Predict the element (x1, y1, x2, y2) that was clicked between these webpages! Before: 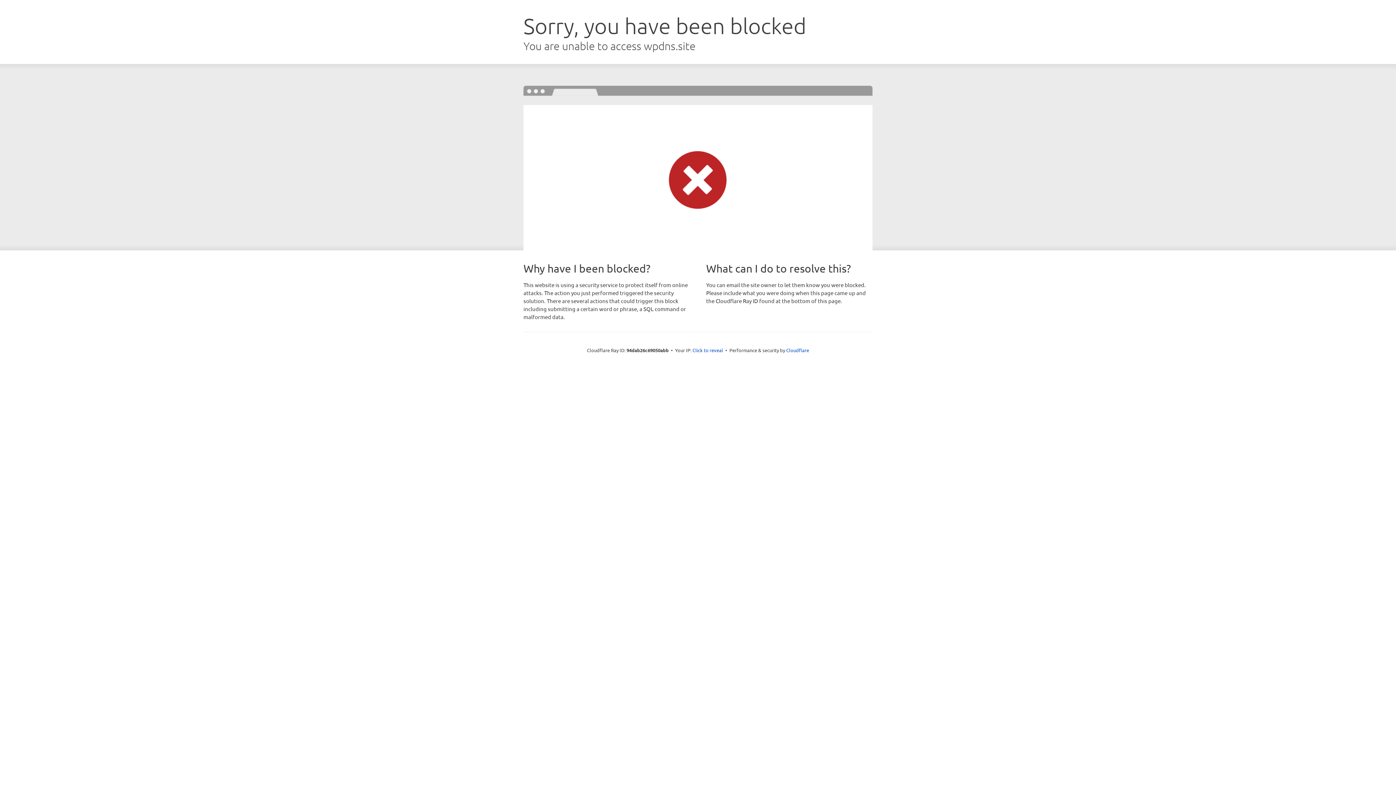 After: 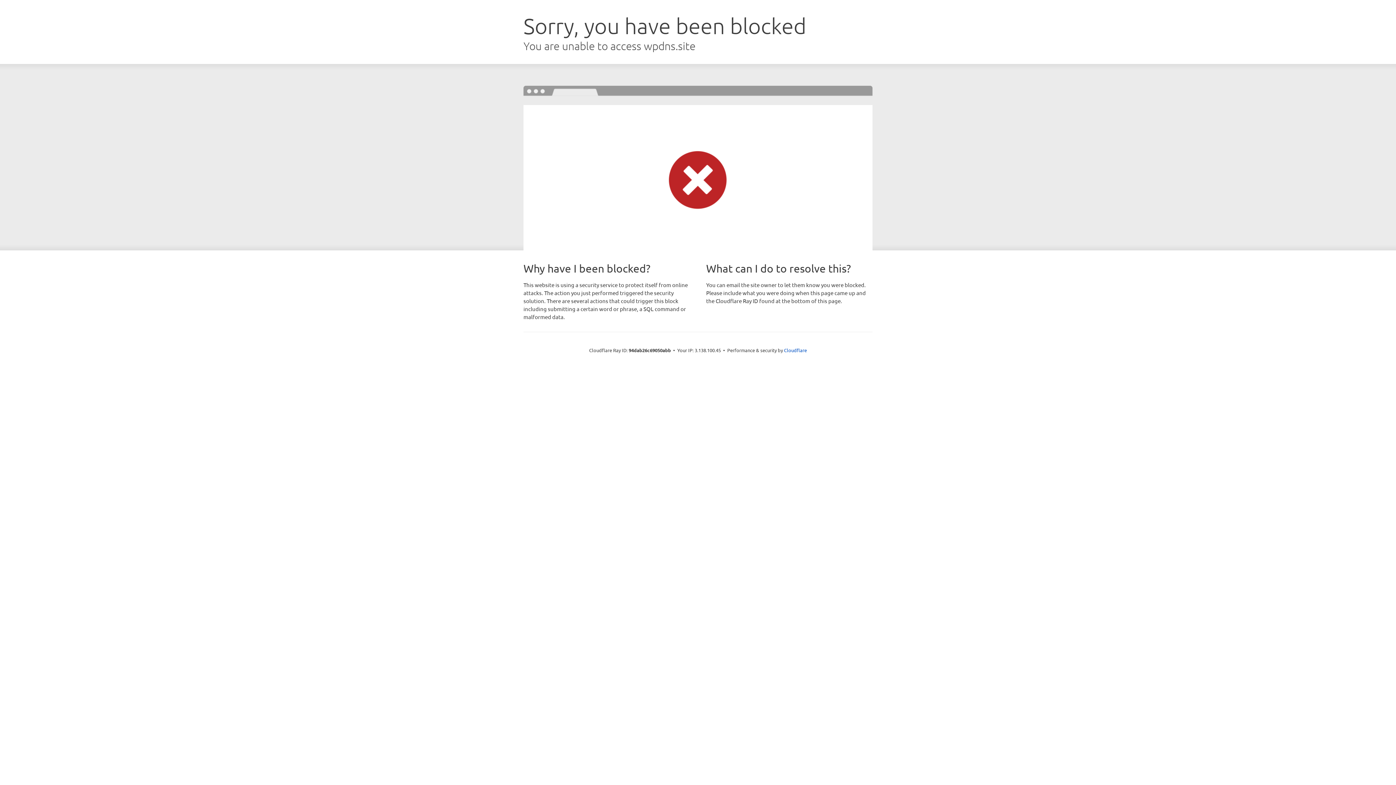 Action: label: Click to reveal bbox: (692, 346, 723, 353)